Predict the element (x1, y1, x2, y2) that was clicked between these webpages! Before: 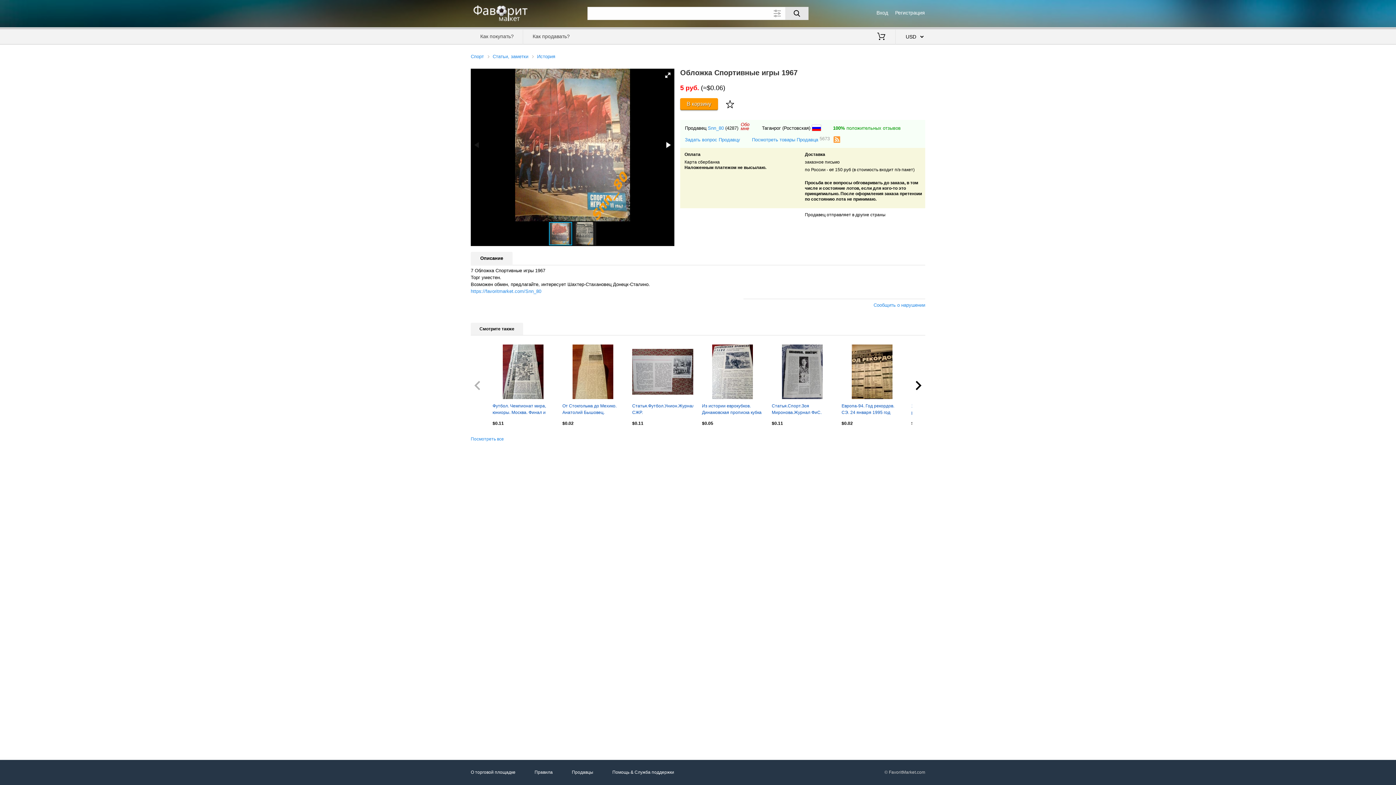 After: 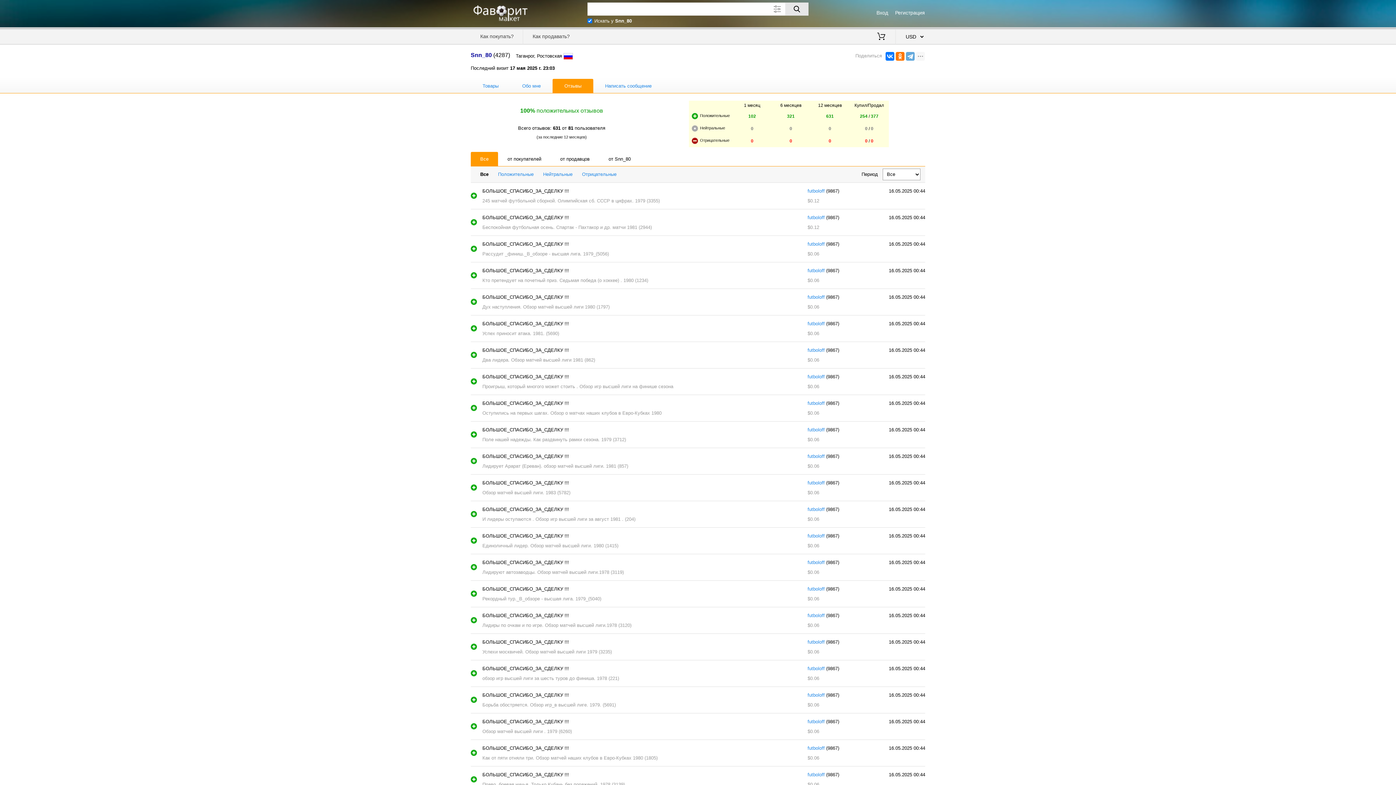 Action: label: (4287) bbox: (725, 125, 738, 131)